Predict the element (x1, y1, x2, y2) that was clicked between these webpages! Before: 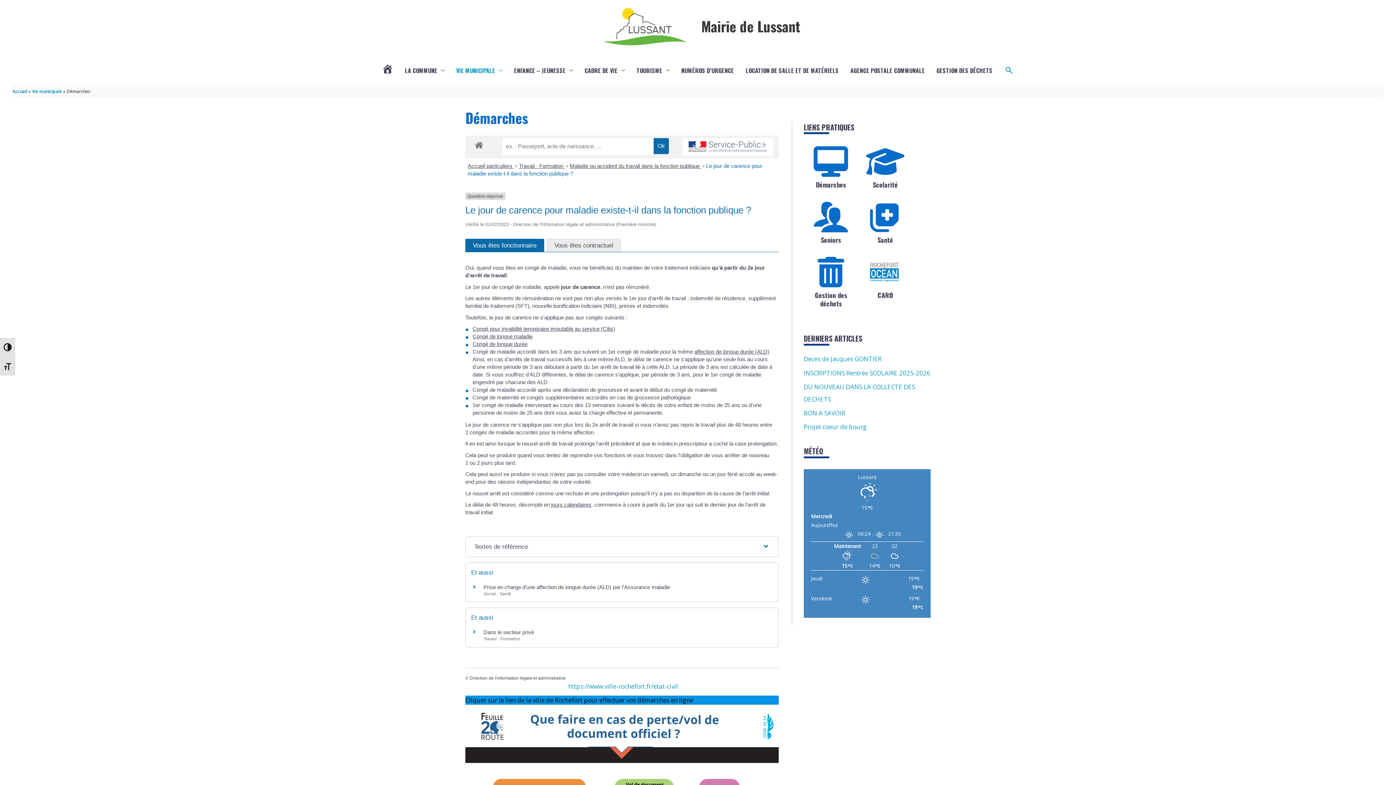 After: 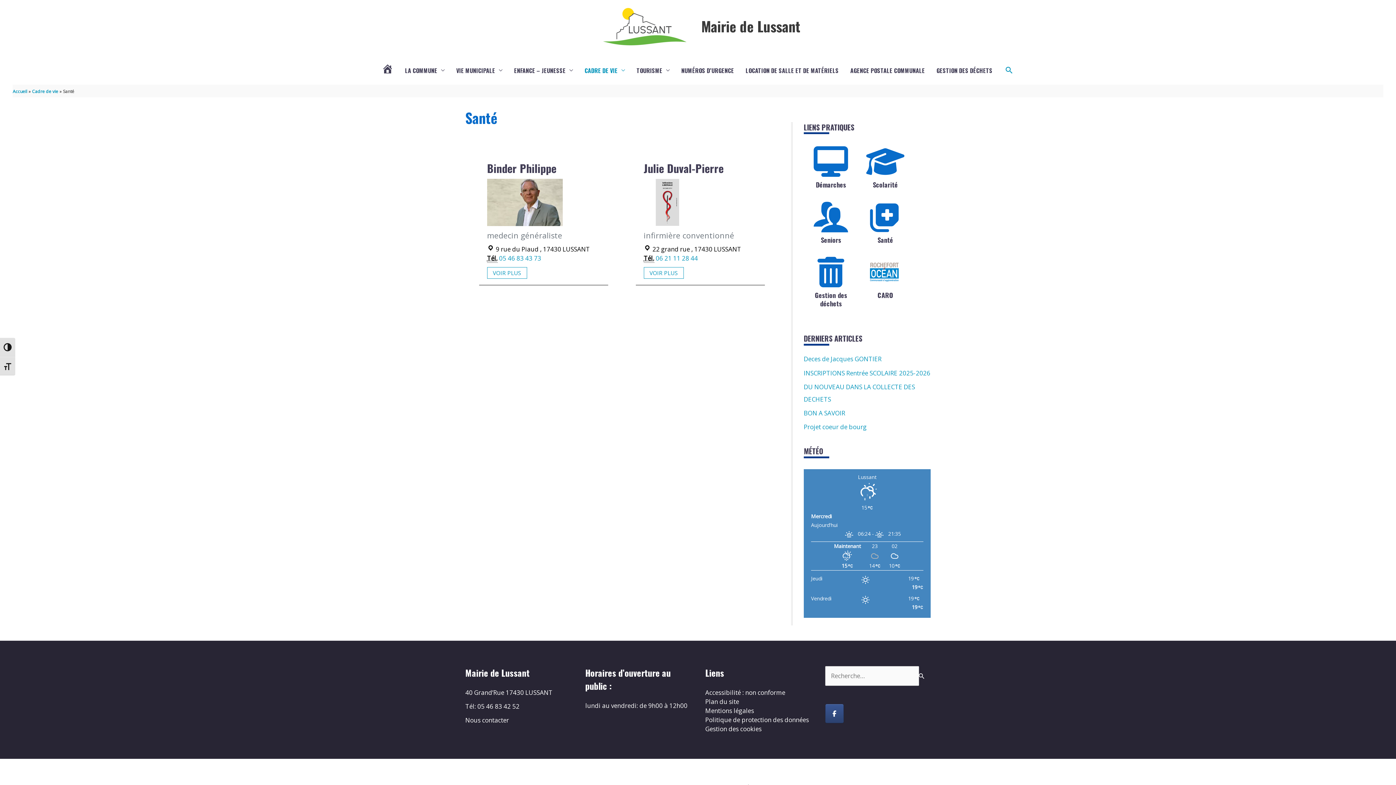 Action: bbox: (858, 201, 912, 236)